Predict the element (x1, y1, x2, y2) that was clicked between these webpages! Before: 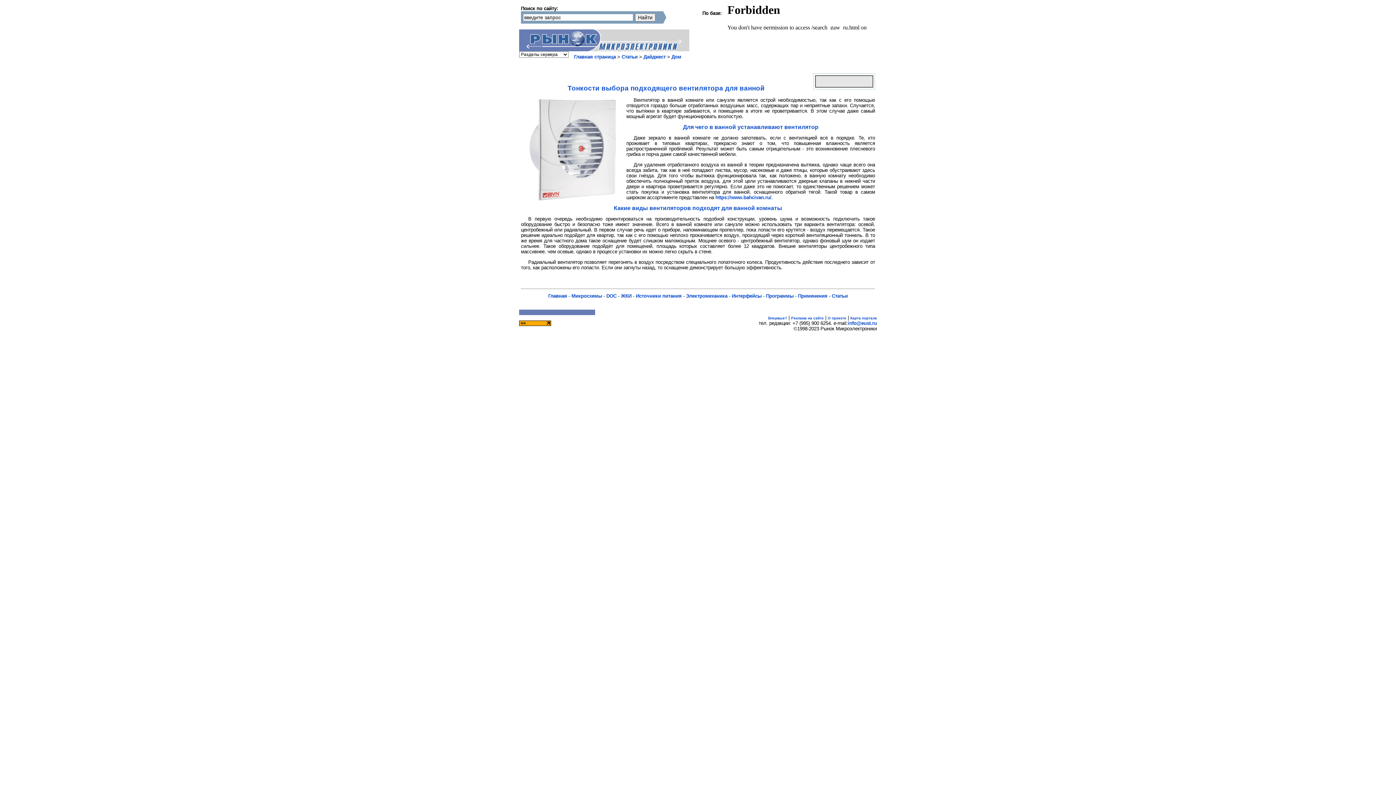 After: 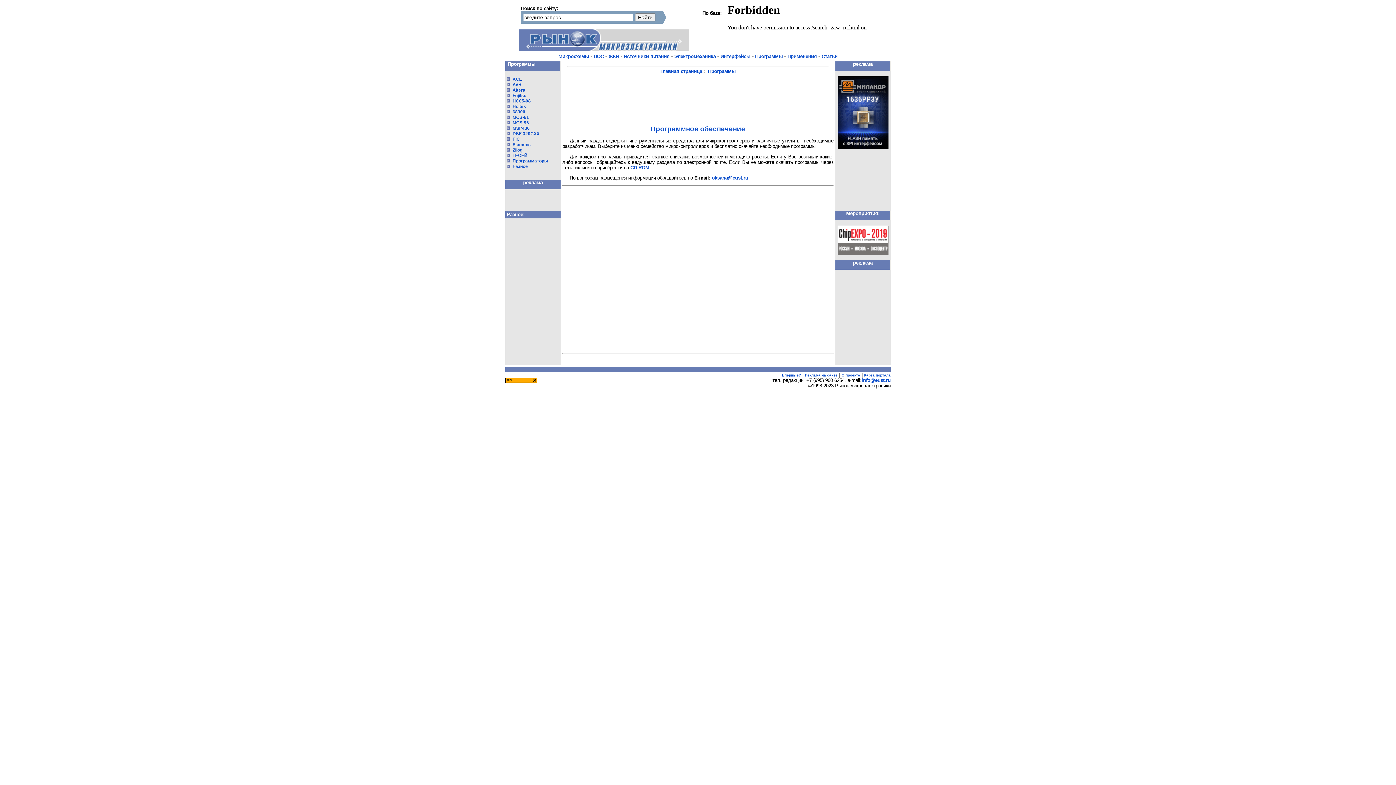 Action: label: Программы bbox: (766, 293, 793, 299)